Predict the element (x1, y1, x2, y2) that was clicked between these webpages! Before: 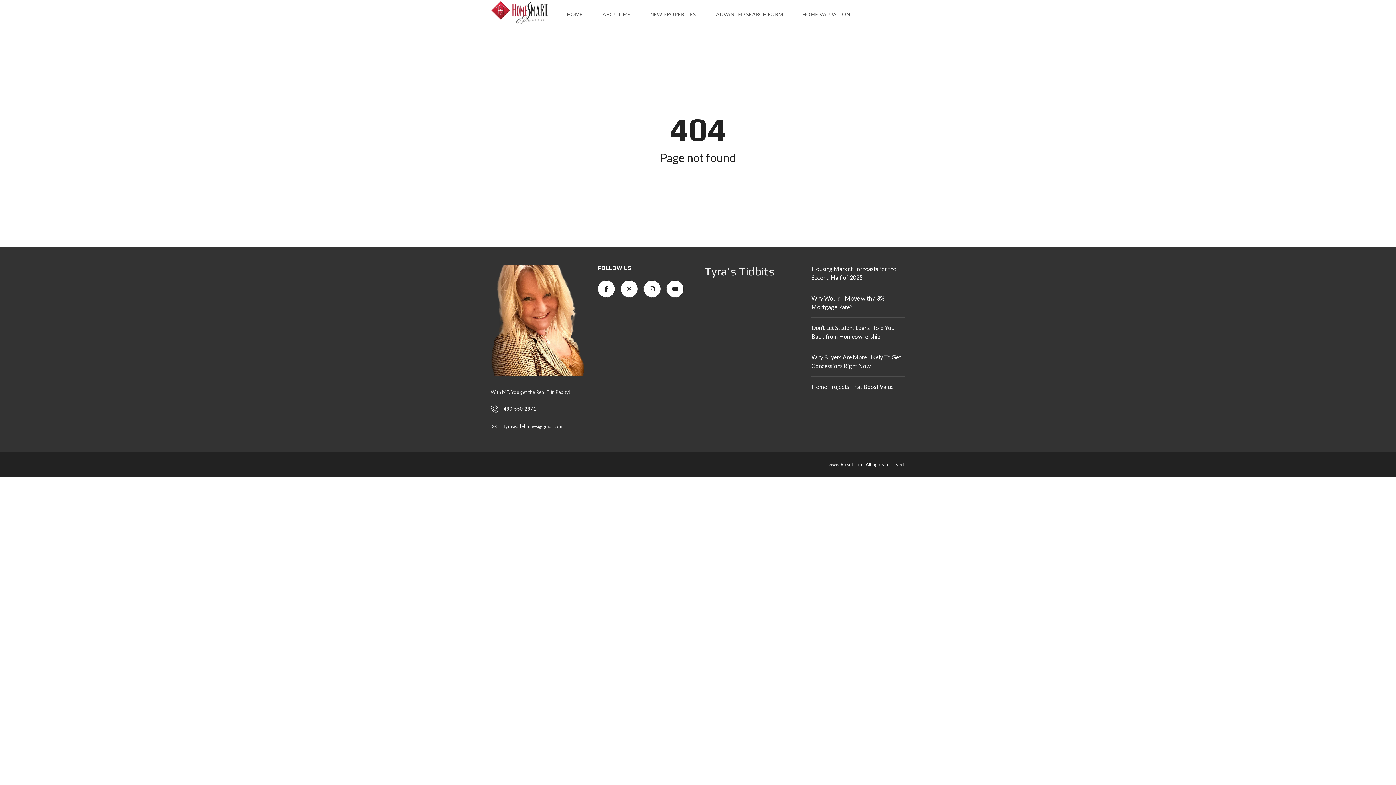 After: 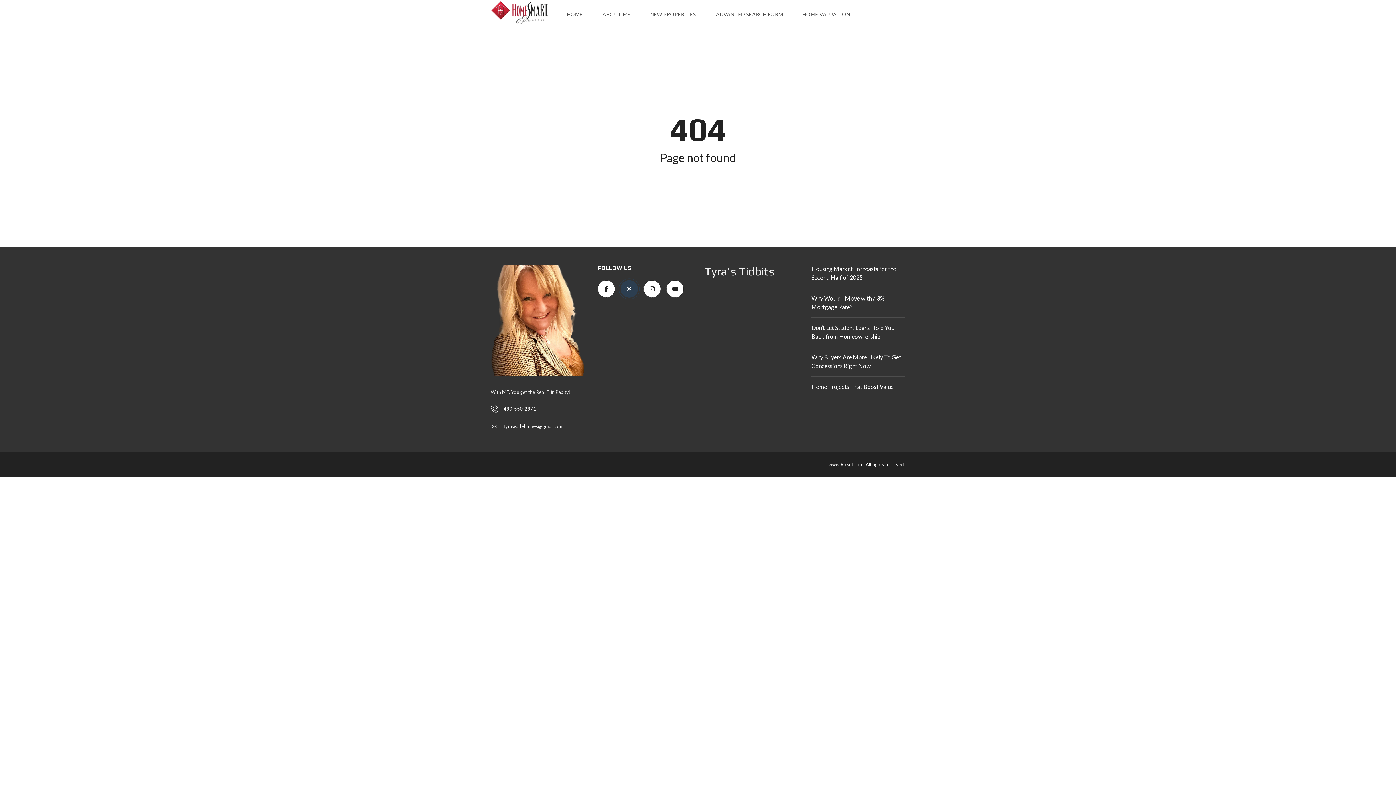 Action: bbox: (620, 280, 638, 297)